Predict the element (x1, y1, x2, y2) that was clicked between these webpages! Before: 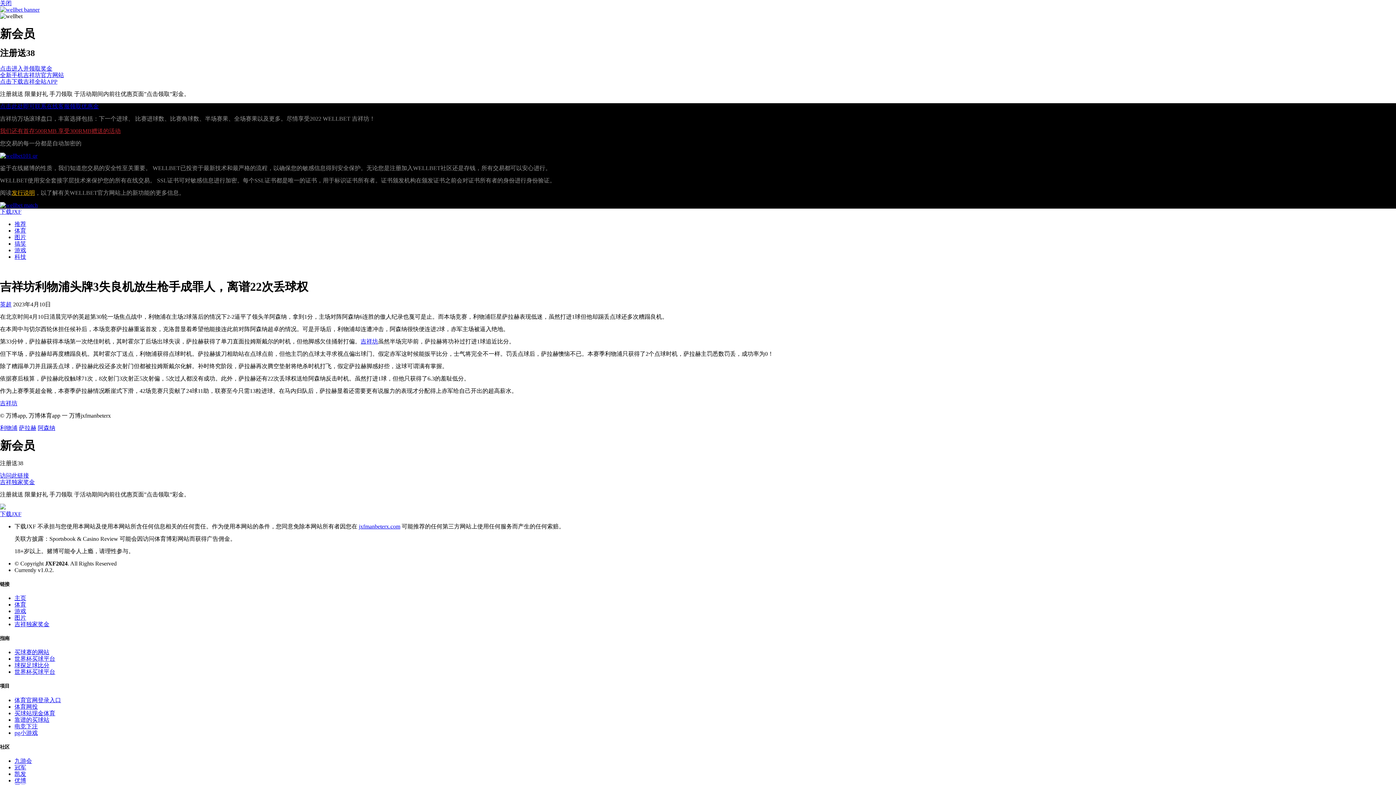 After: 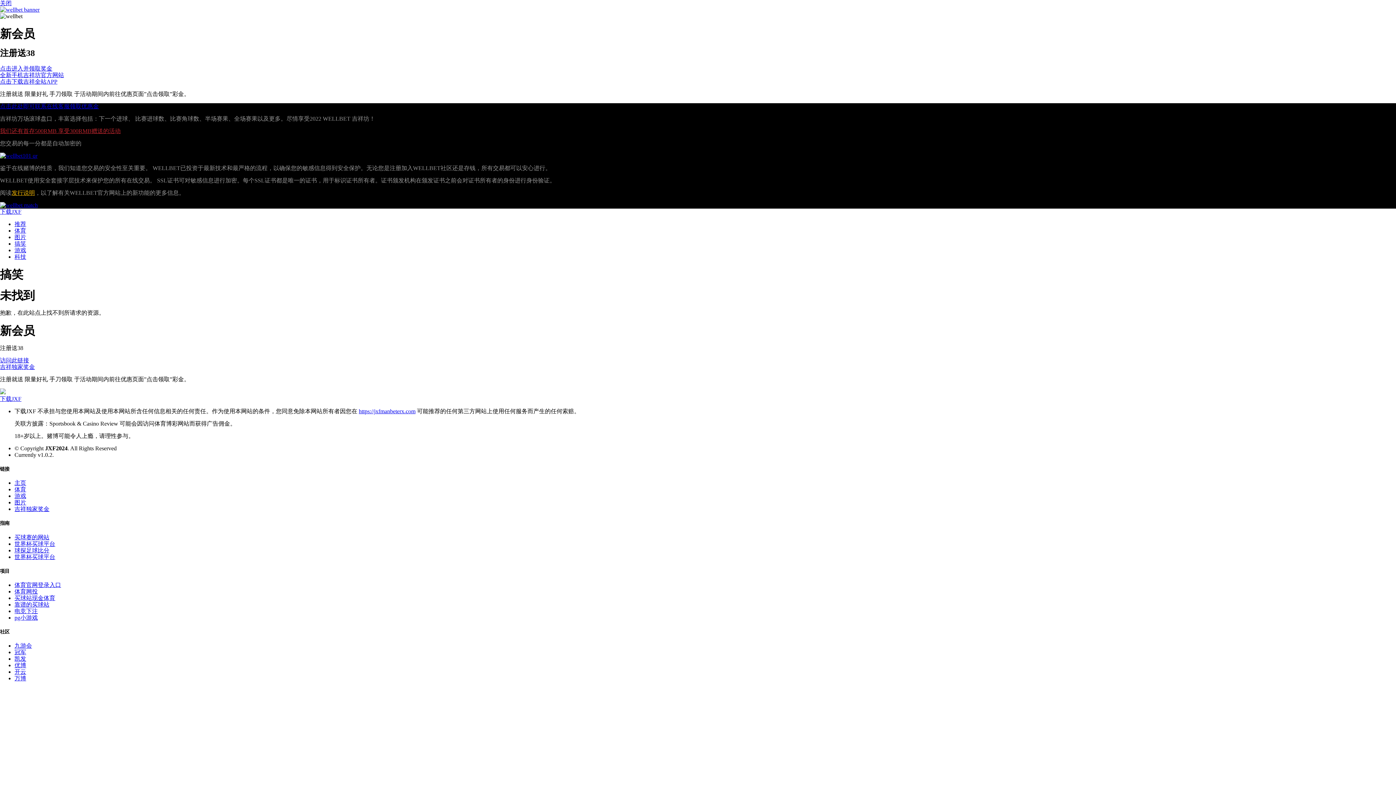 Action: label: 搞笑 bbox: (14, 240, 26, 246)